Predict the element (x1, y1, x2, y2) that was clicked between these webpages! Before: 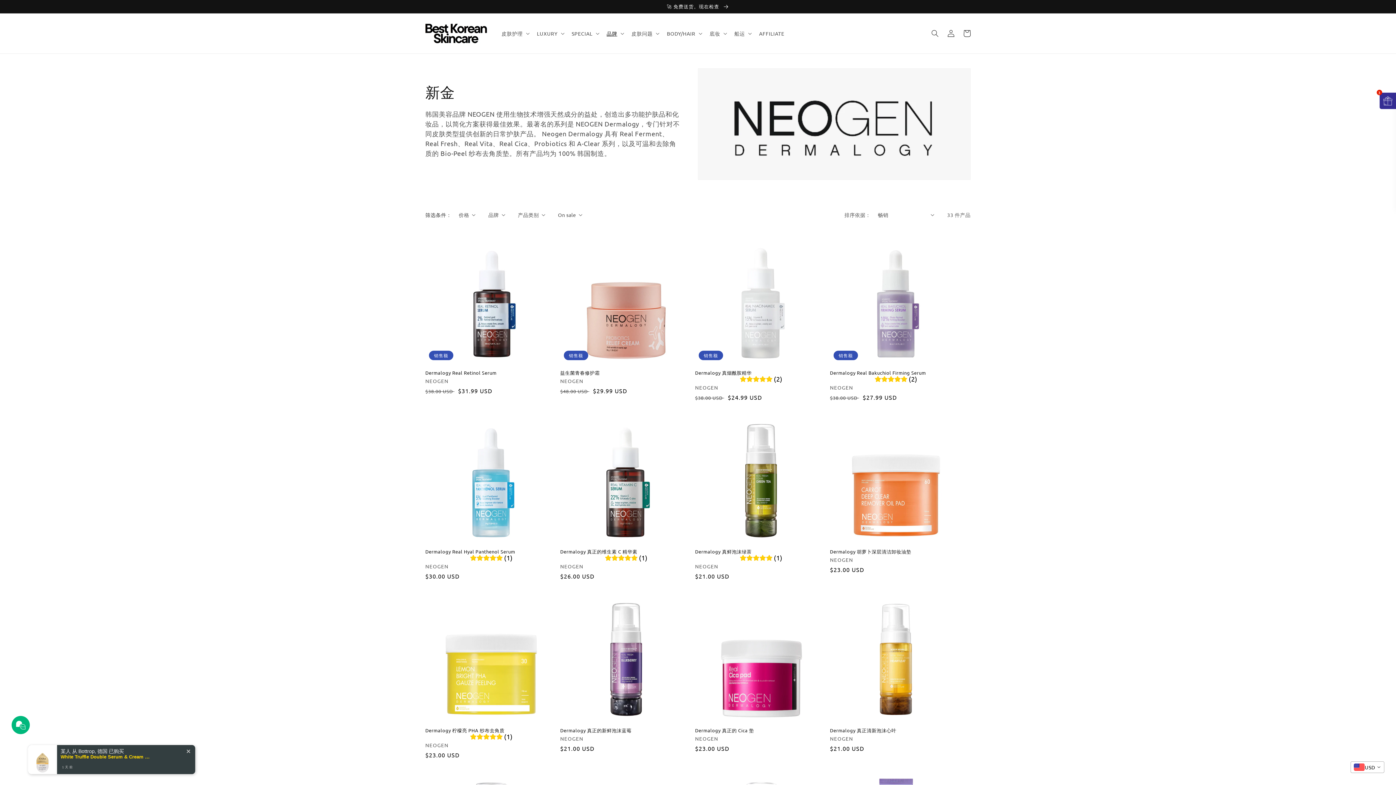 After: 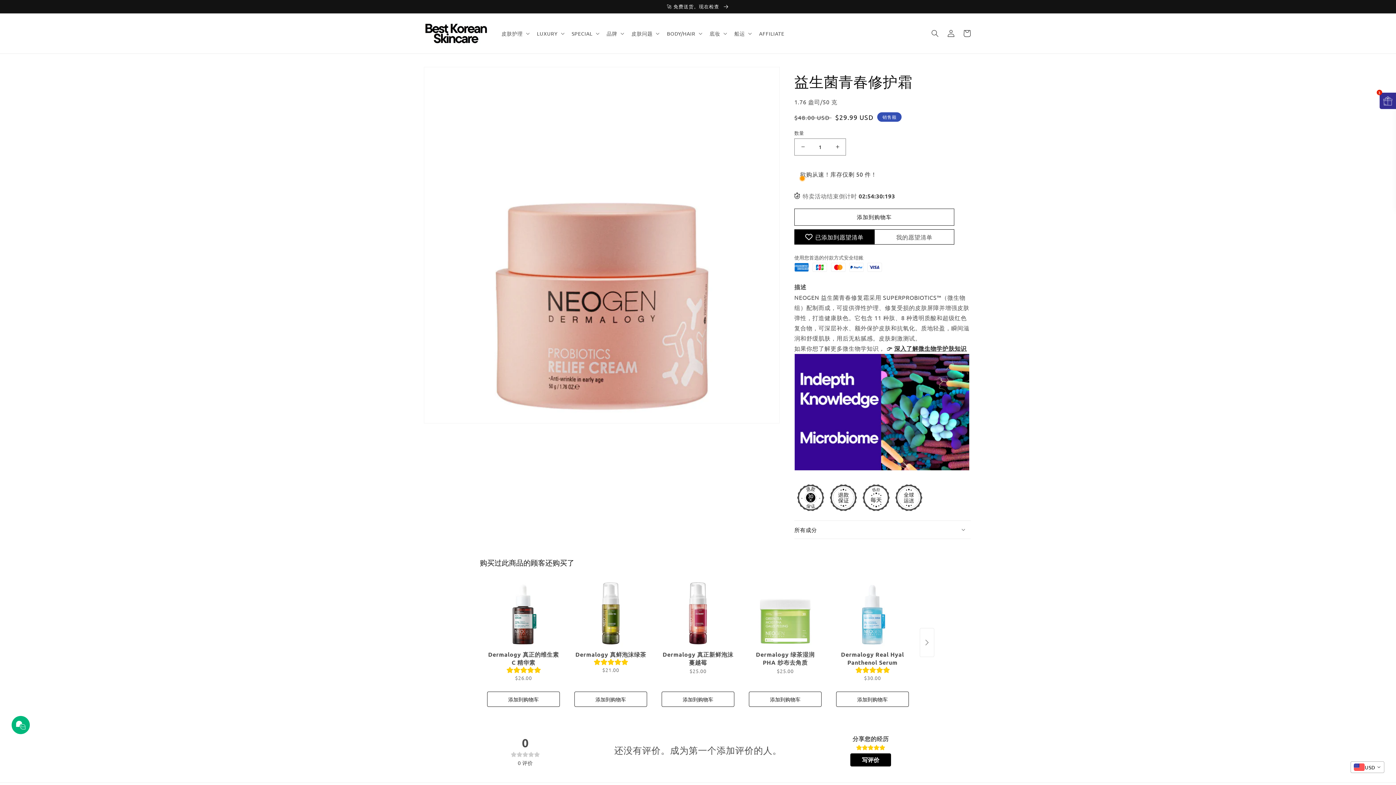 Action: bbox: (560, 370, 692, 375) label: 益生菌青春修护霜